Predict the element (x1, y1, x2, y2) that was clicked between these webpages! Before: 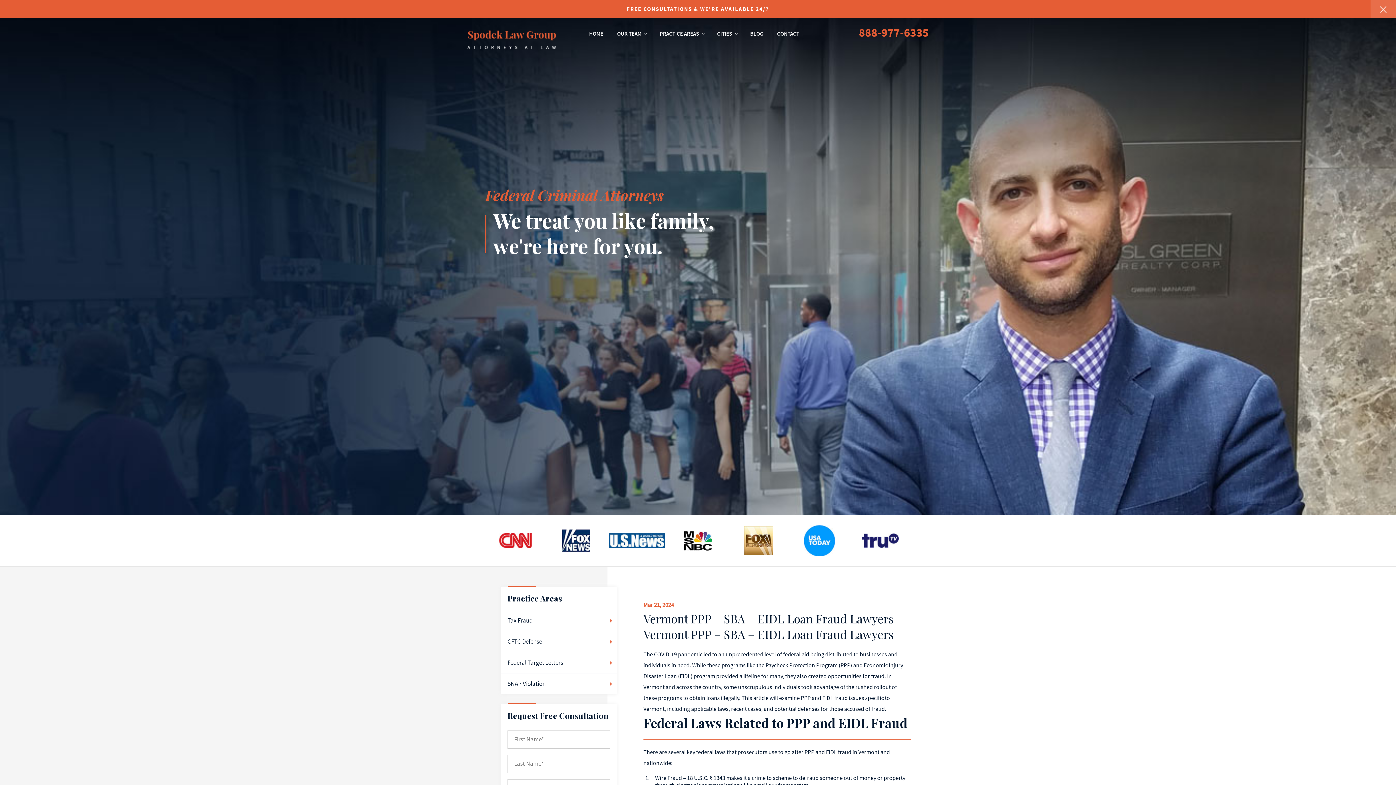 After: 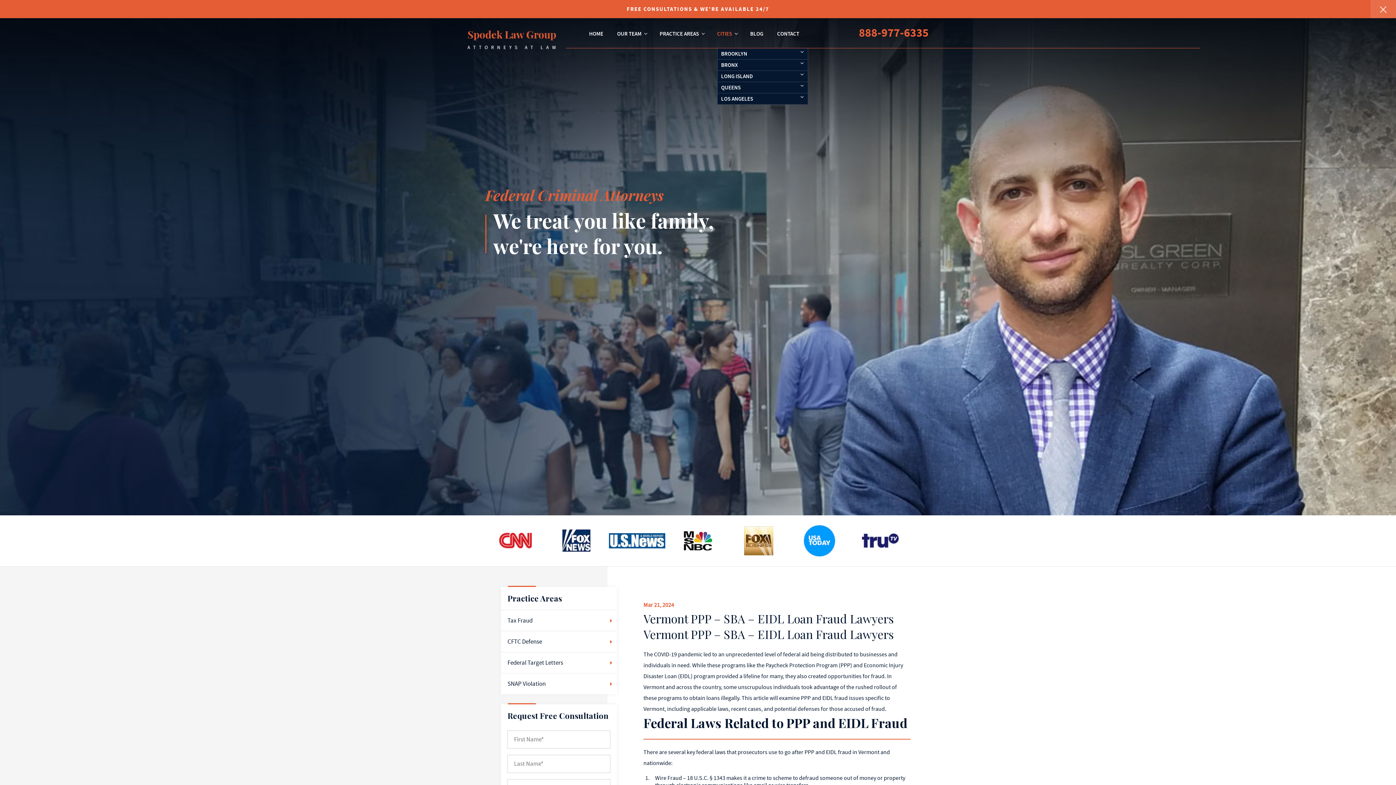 Action: label: CITIES bbox: (717, 30, 732, 37)